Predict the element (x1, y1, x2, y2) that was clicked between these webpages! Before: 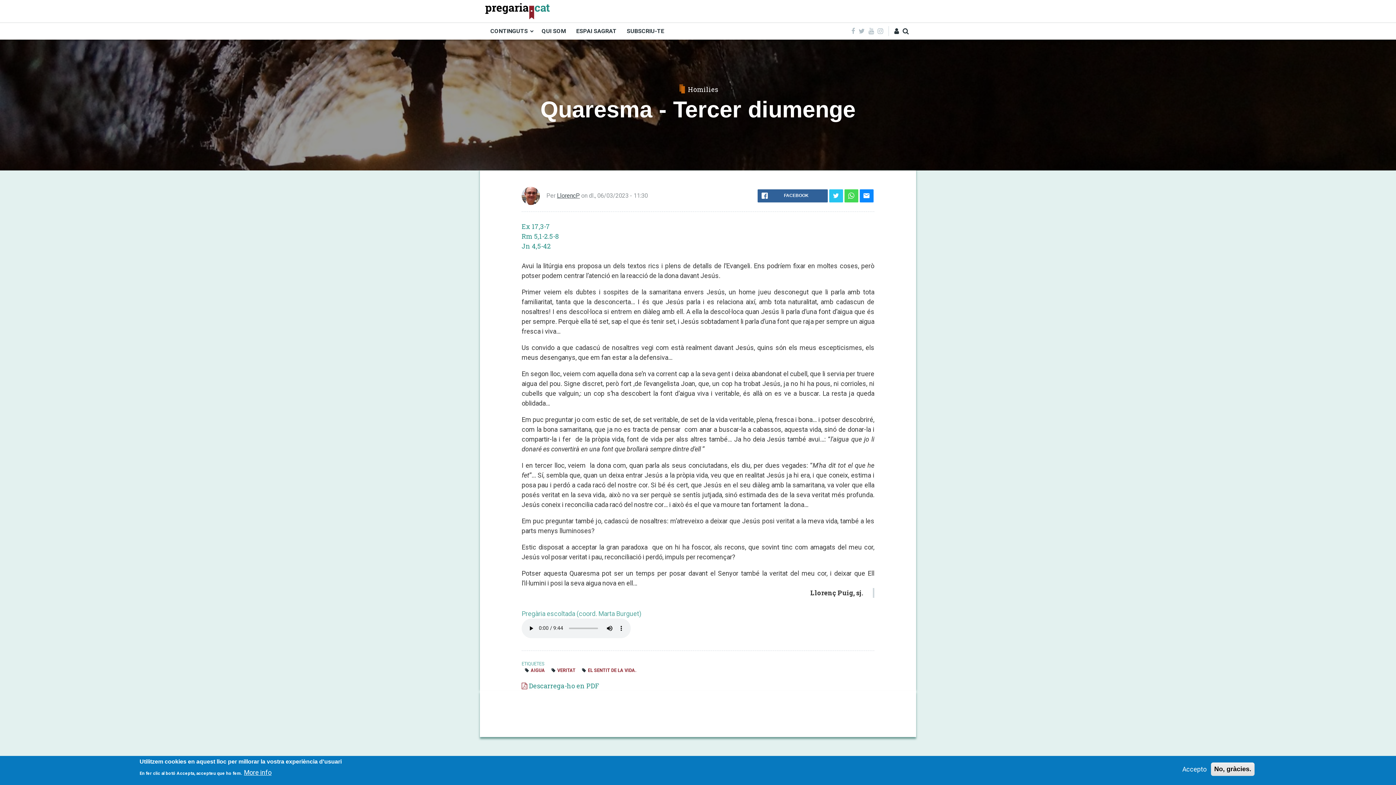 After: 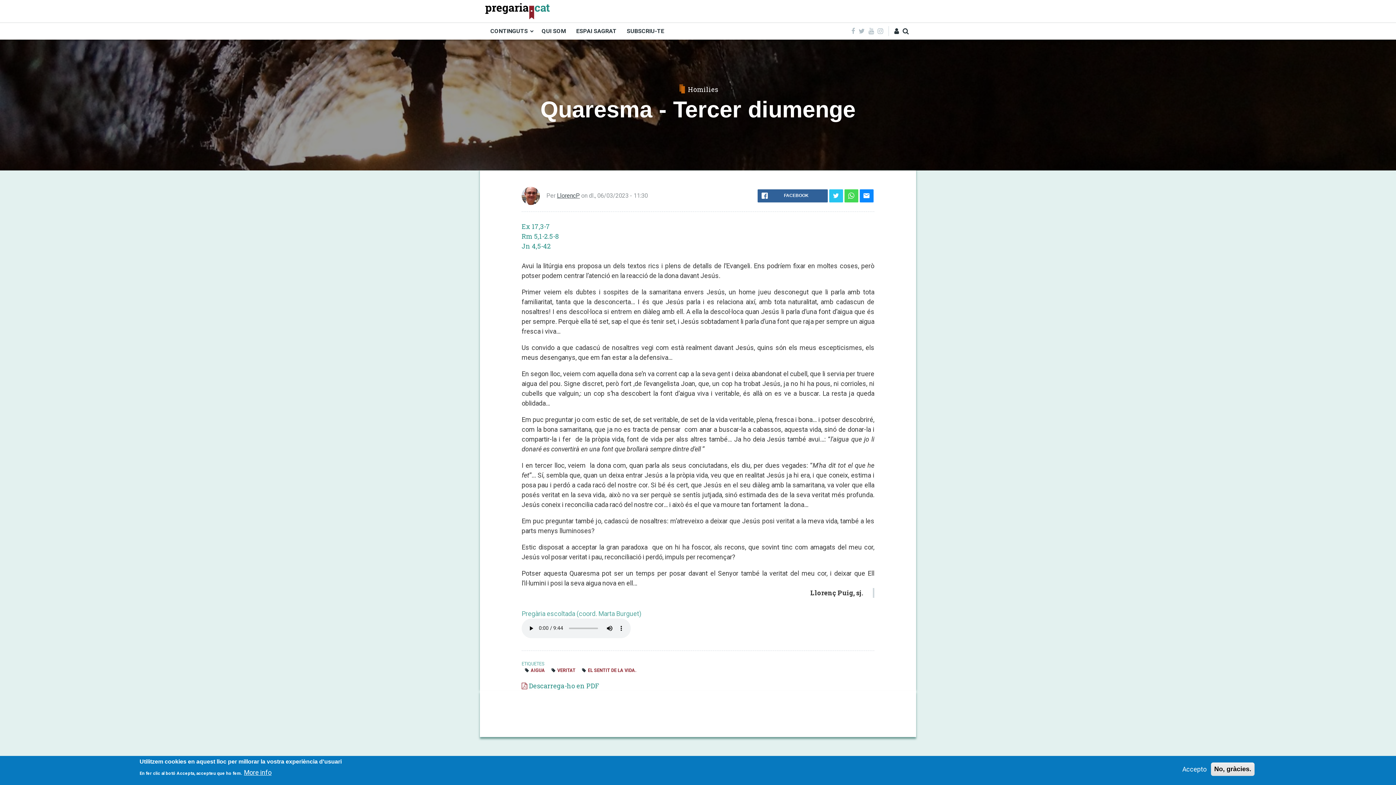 Action: label: More info bbox: (244, 768, 271, 777)